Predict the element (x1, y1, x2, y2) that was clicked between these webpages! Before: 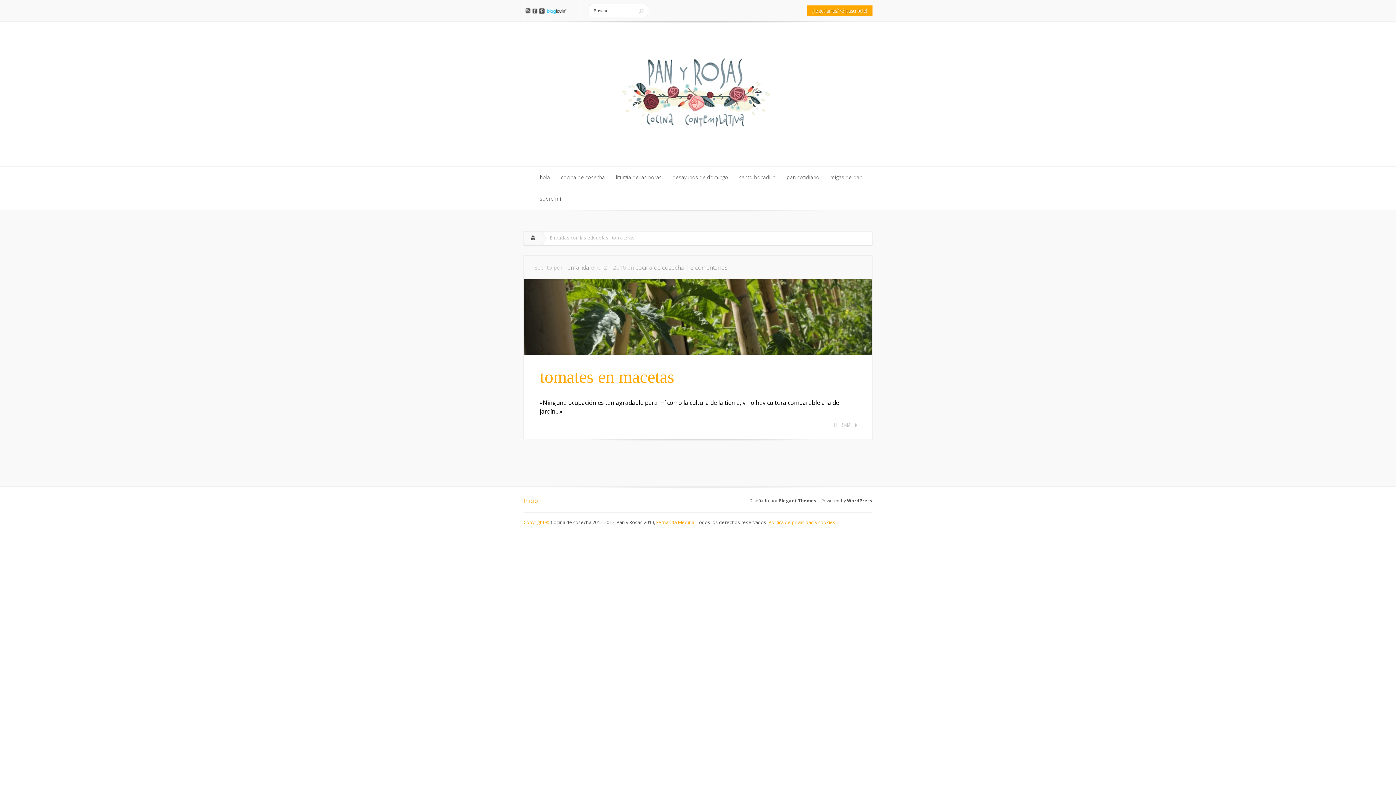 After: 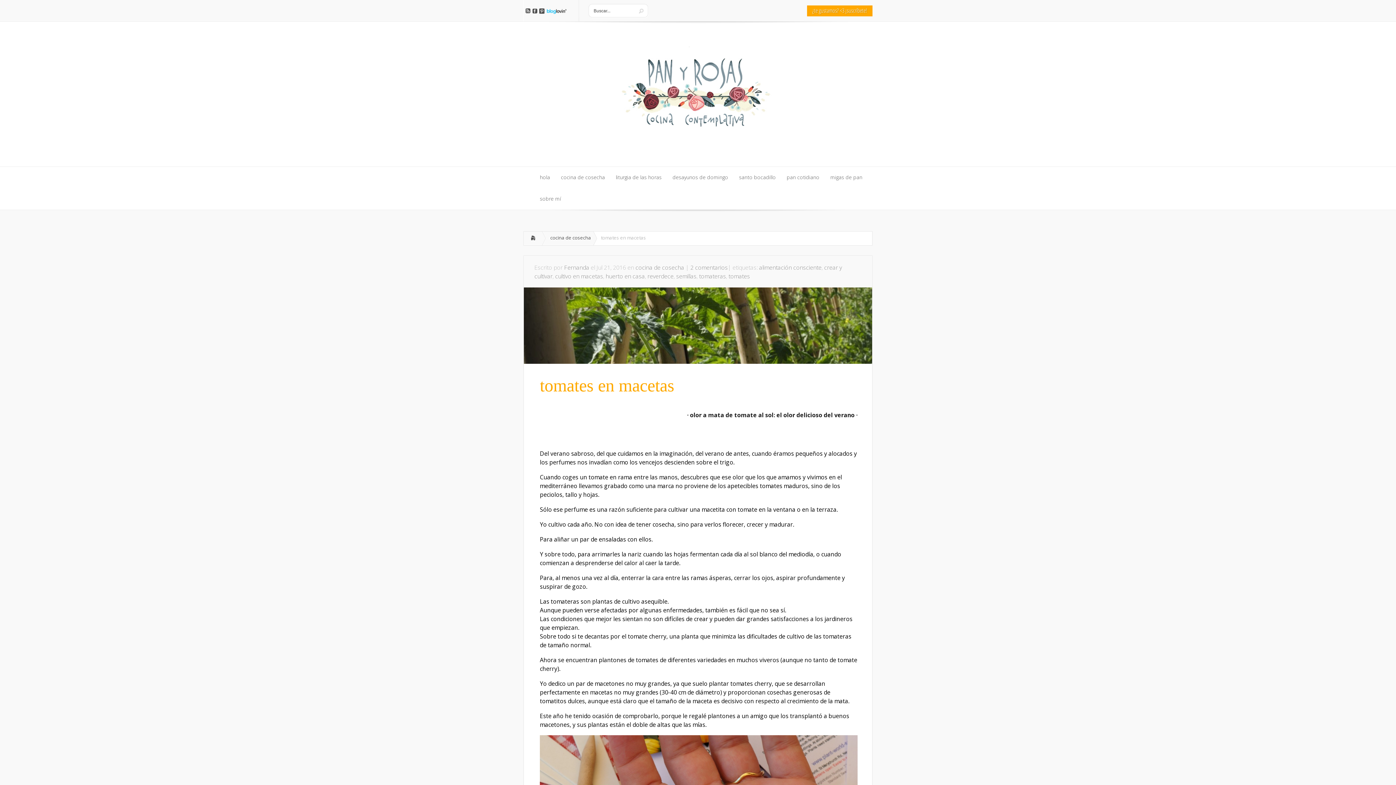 Action: label: tomates en macetas bbox: (540, 367, 674, 386)